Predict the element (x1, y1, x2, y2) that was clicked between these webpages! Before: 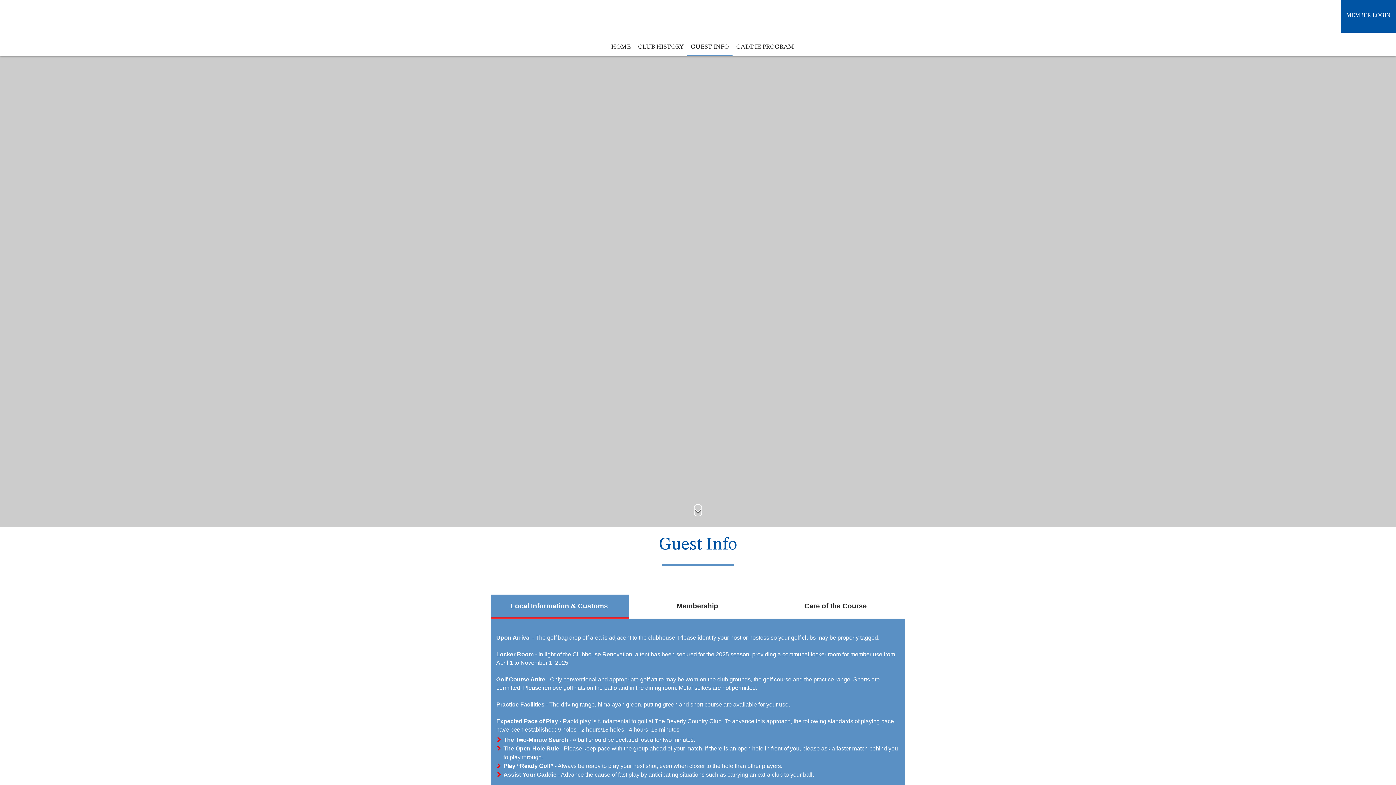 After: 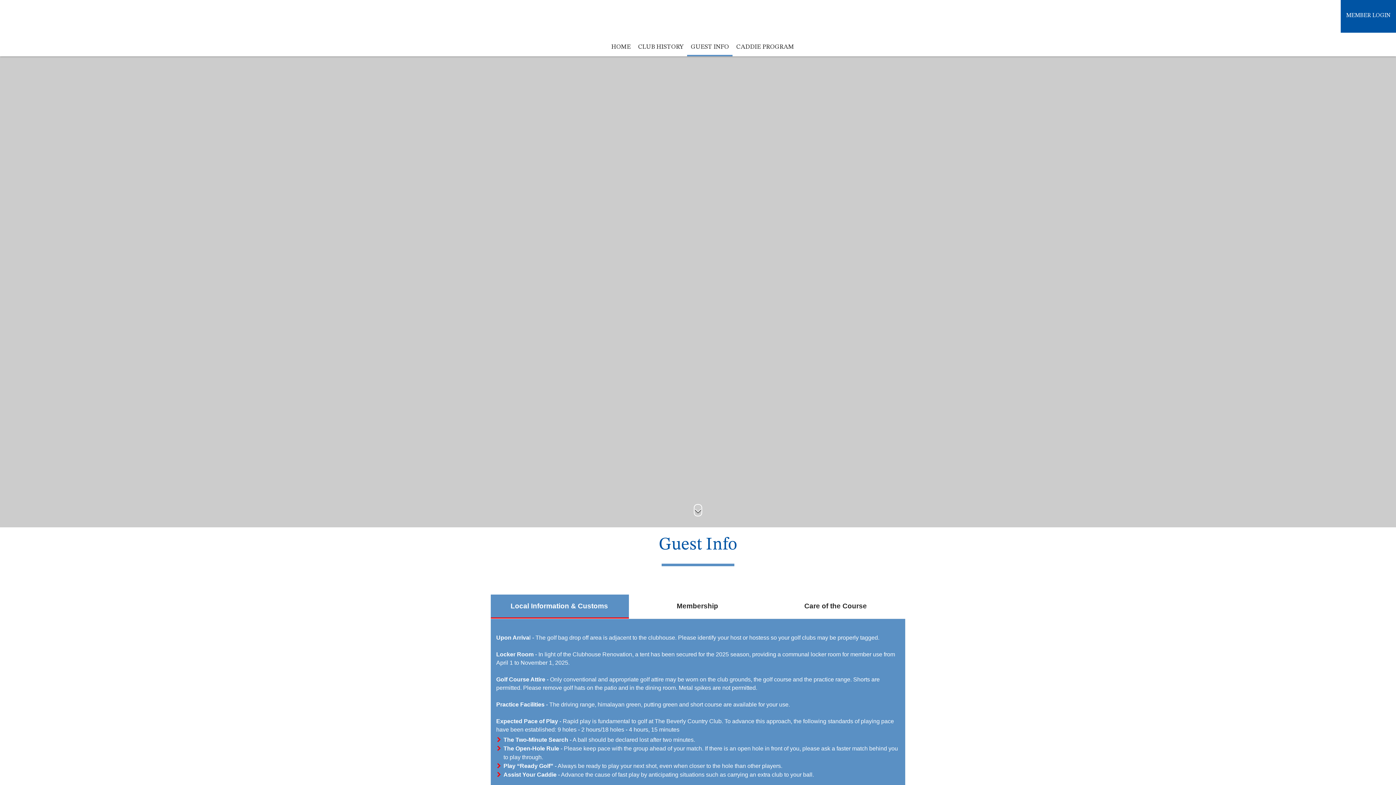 Action: bbox: (687, 38, 732, 56) label: Guest Info